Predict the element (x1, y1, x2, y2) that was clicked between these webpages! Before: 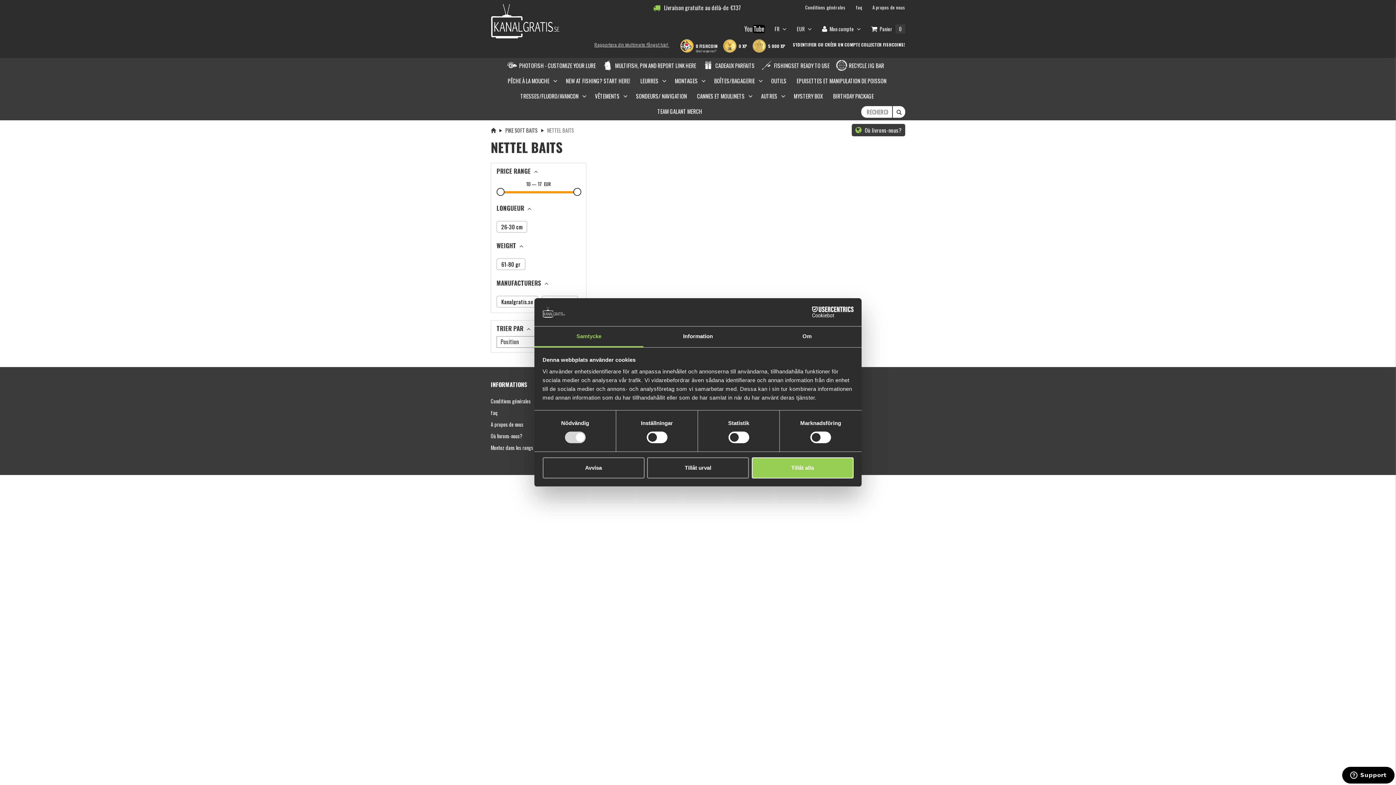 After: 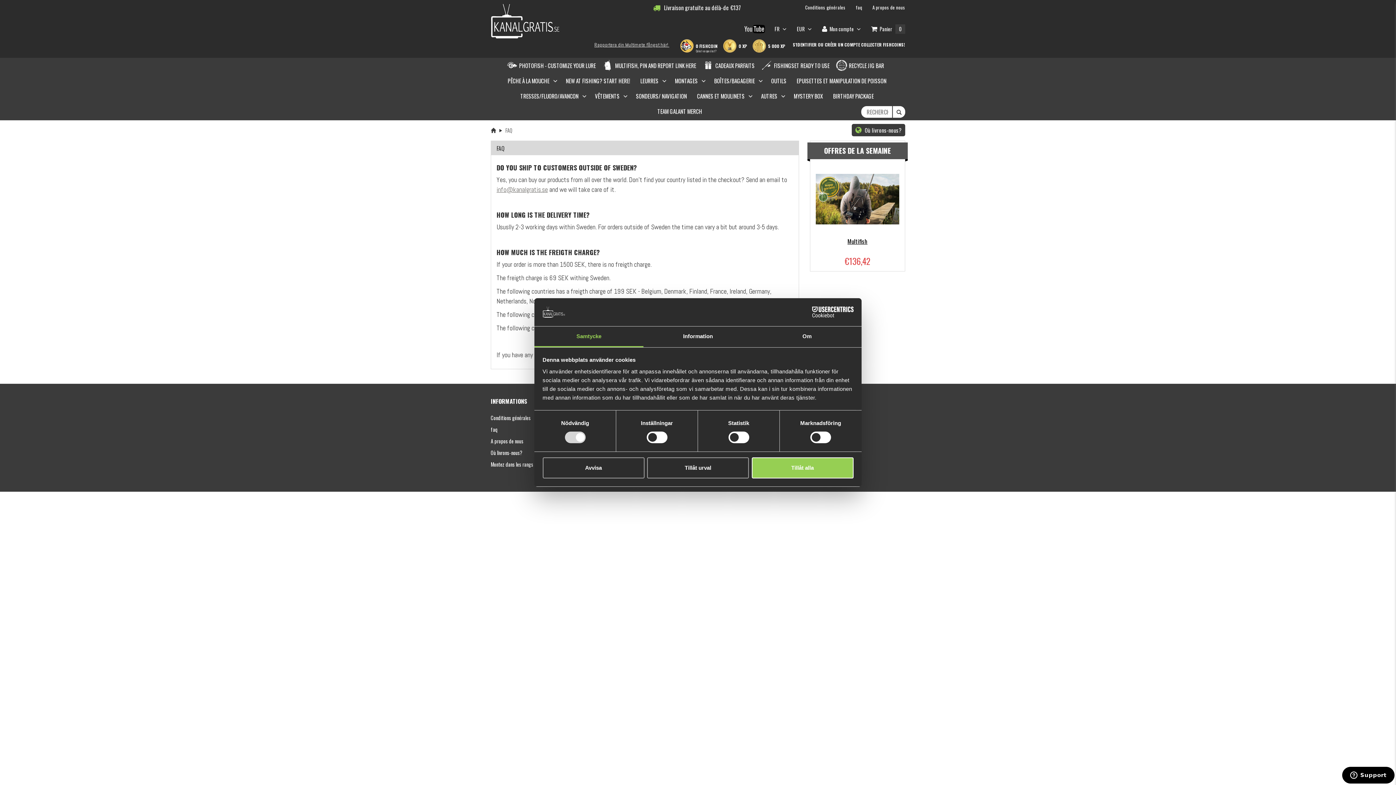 Action: label: faq bbox: (856, -1, 862, 10)